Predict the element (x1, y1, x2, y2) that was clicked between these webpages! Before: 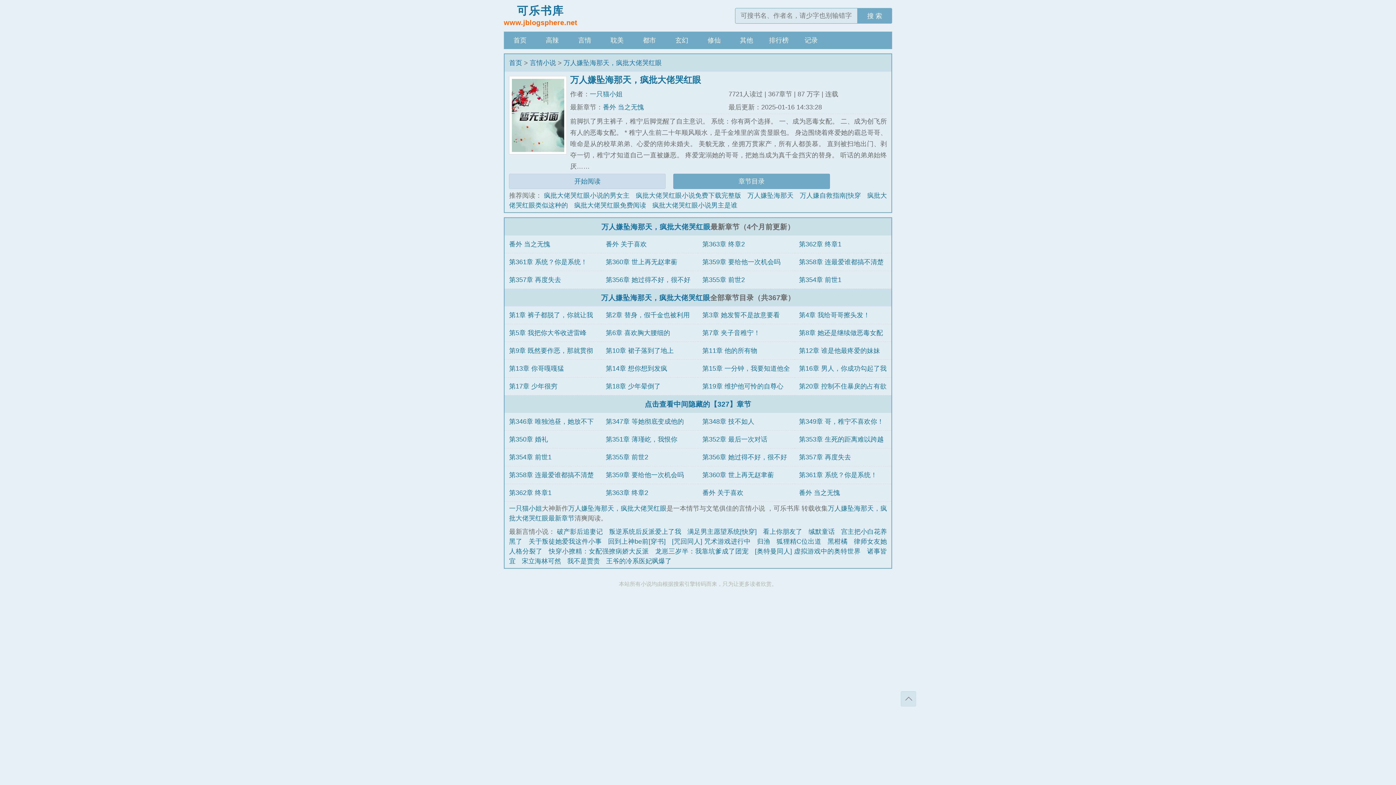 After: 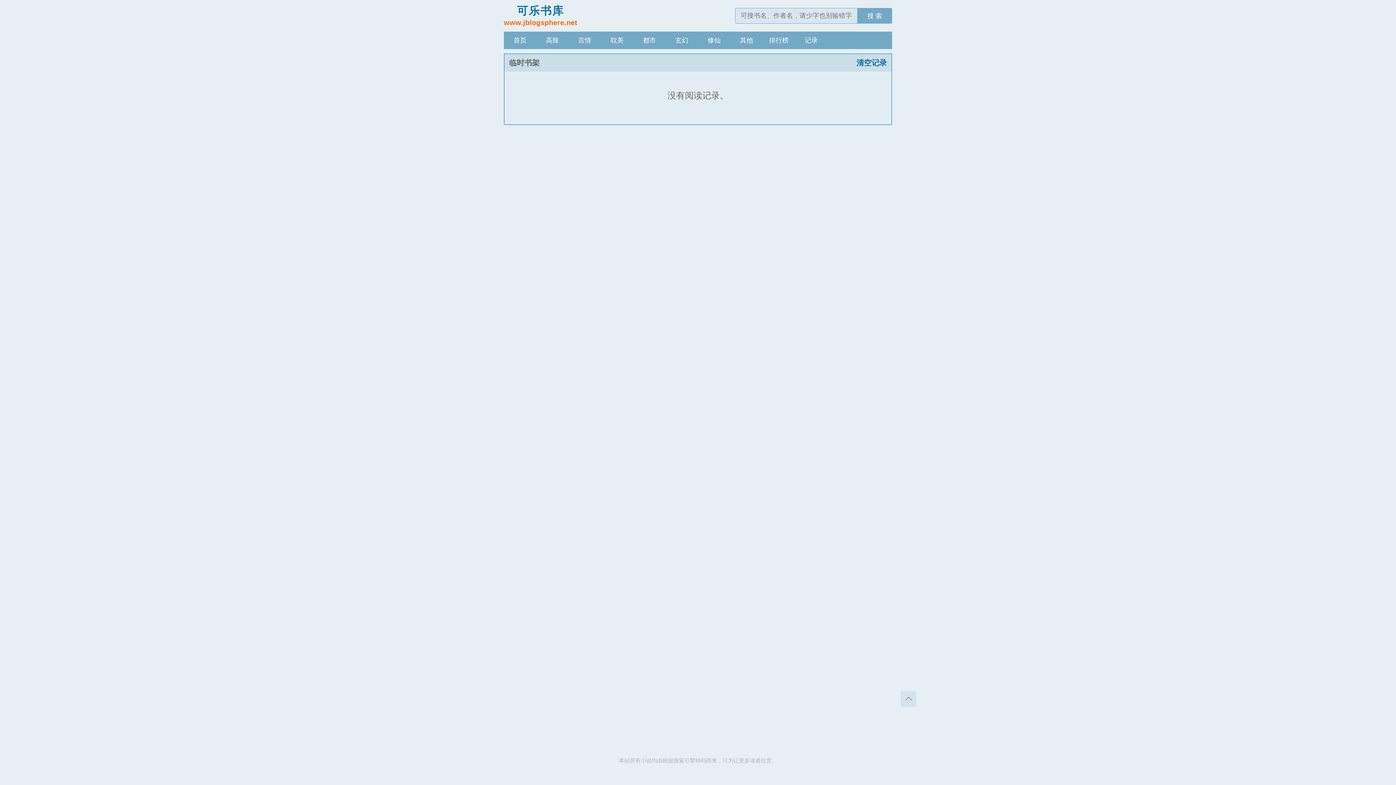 Action: label: 记录 bbox: (795, 31, 827, 49)